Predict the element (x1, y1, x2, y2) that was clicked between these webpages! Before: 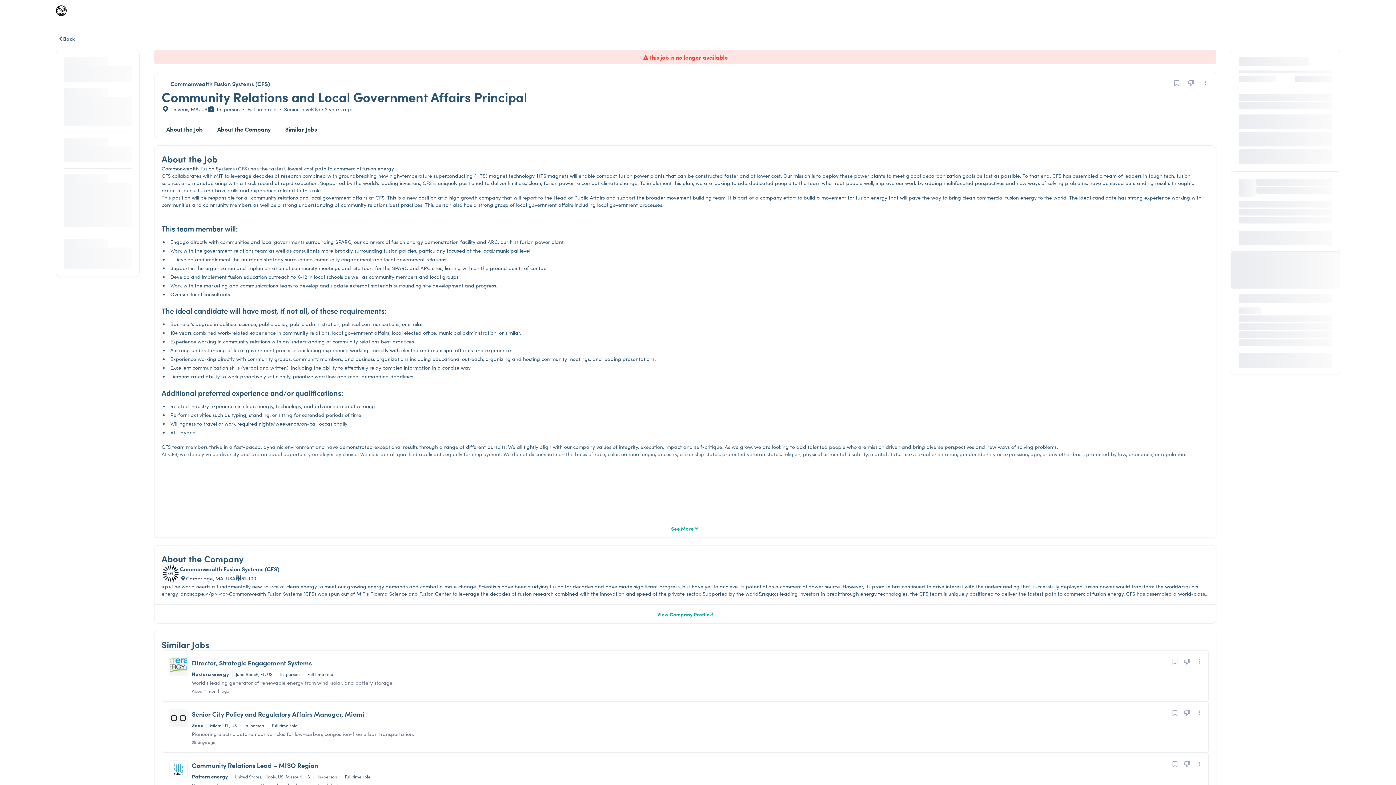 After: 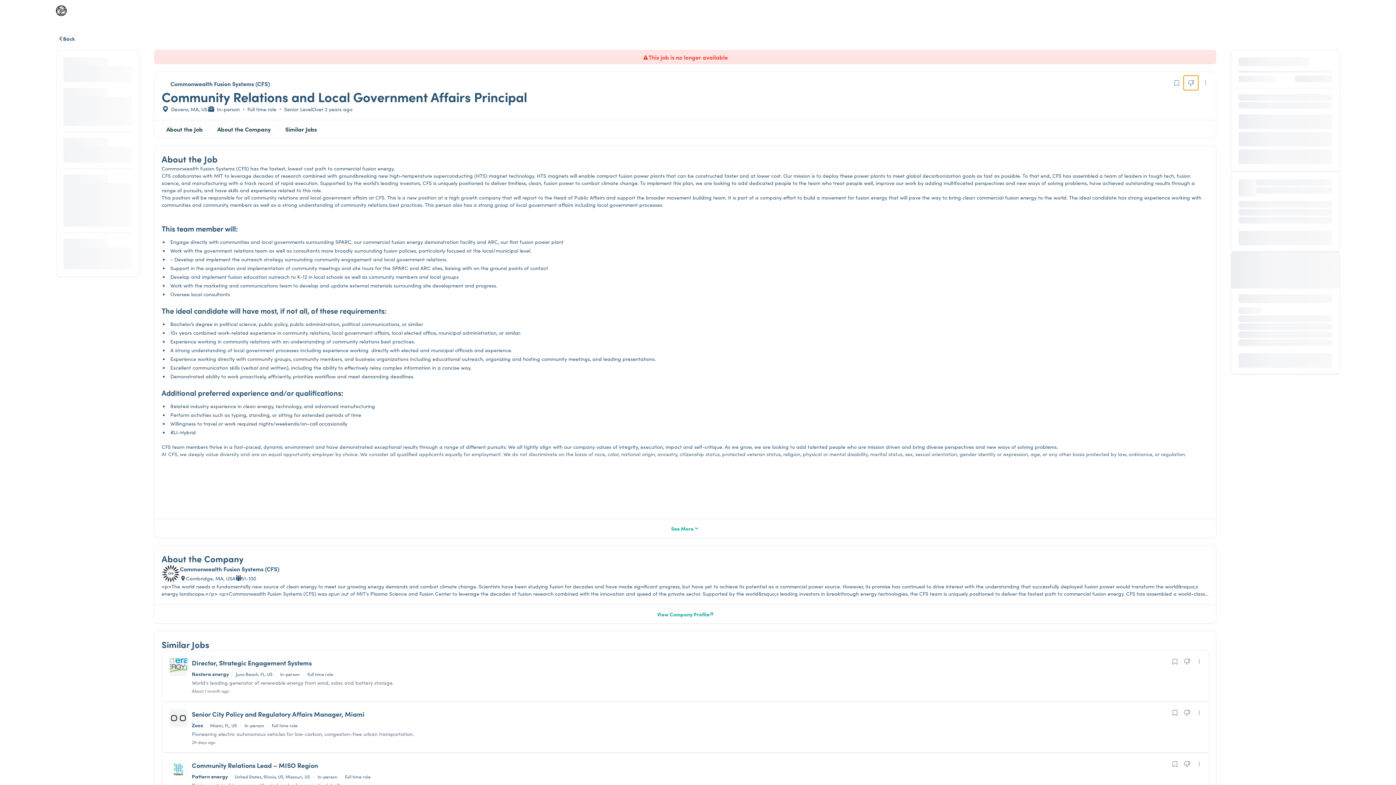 Action: bbox: (1184, 75, 1198, 90) label: Dislike this job